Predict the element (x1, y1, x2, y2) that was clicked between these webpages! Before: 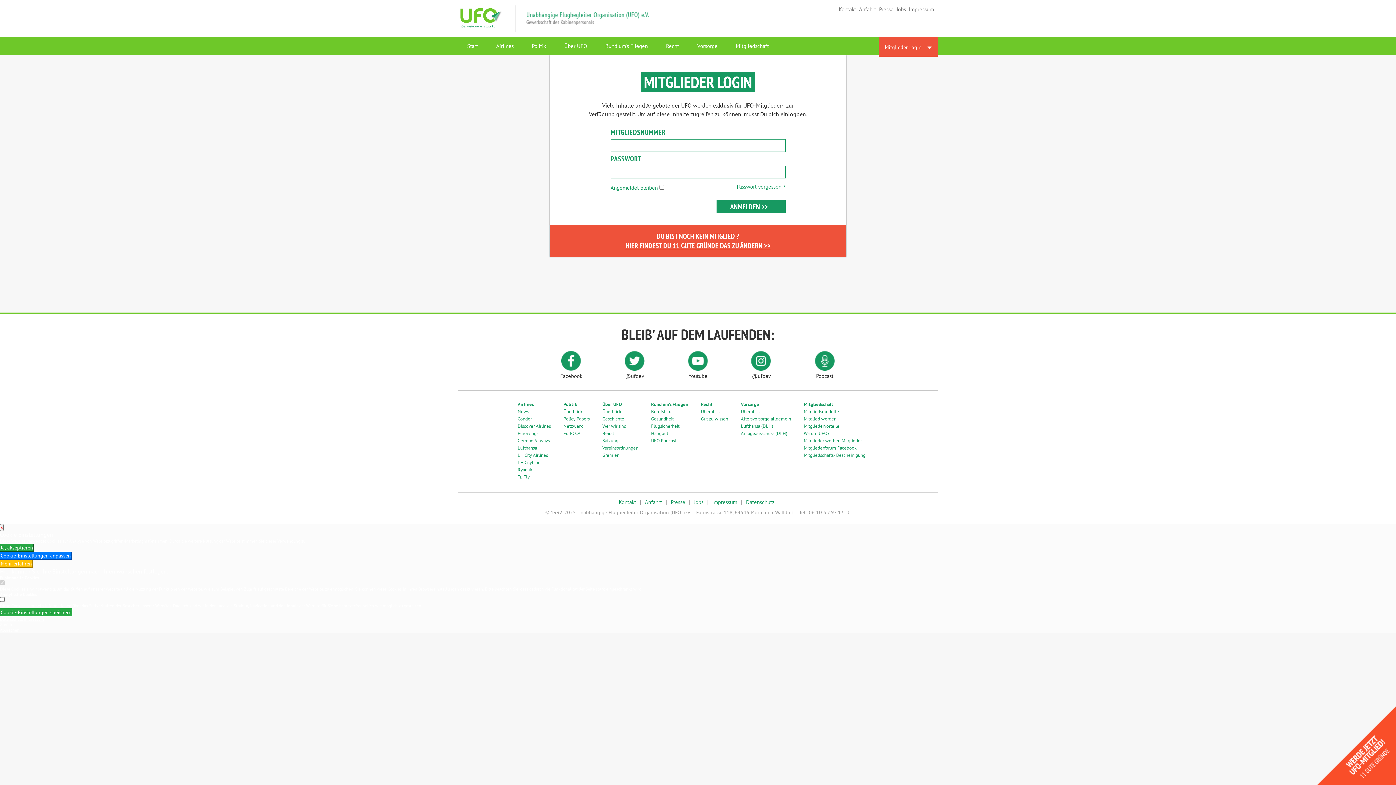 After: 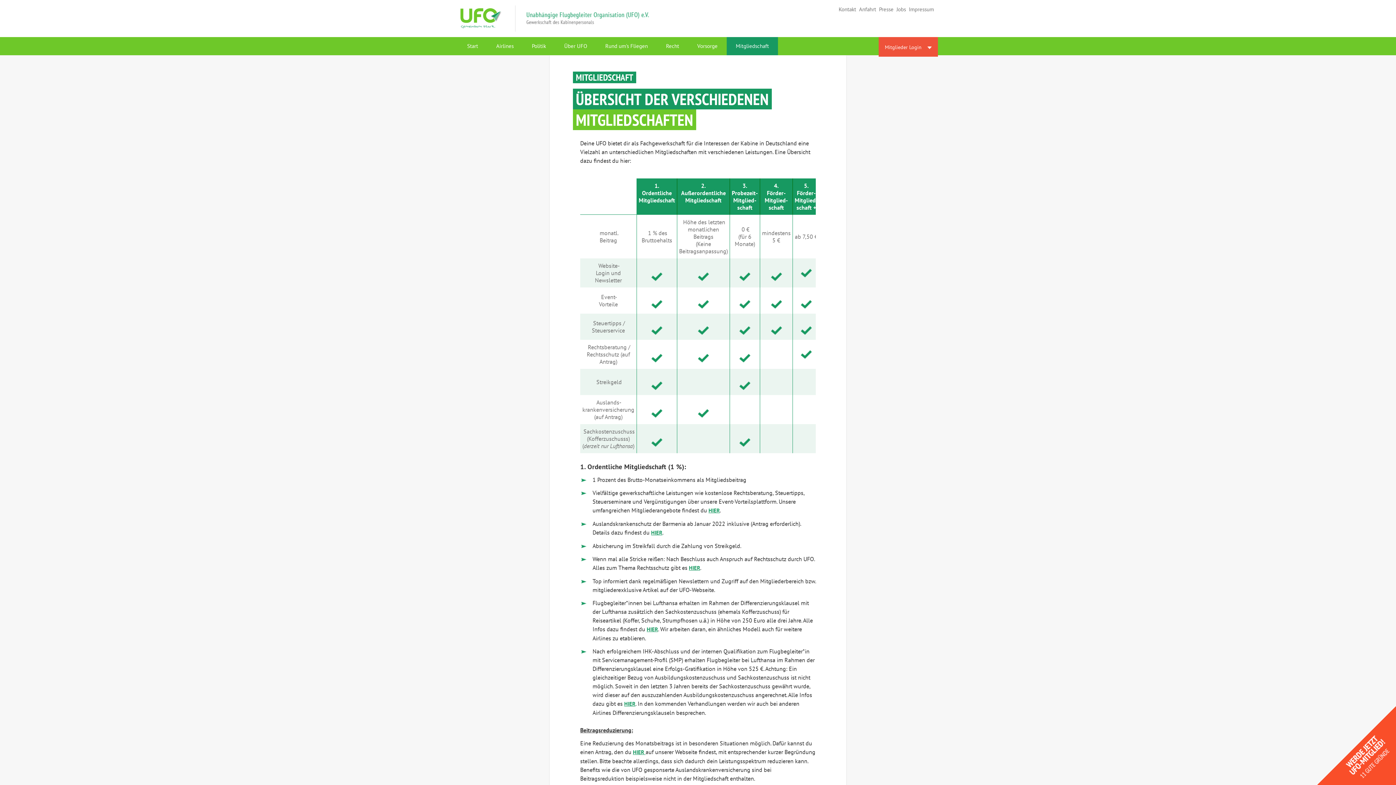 Action: label: Mitgliedsmodelle bbox: (804, 408, 839, 414)